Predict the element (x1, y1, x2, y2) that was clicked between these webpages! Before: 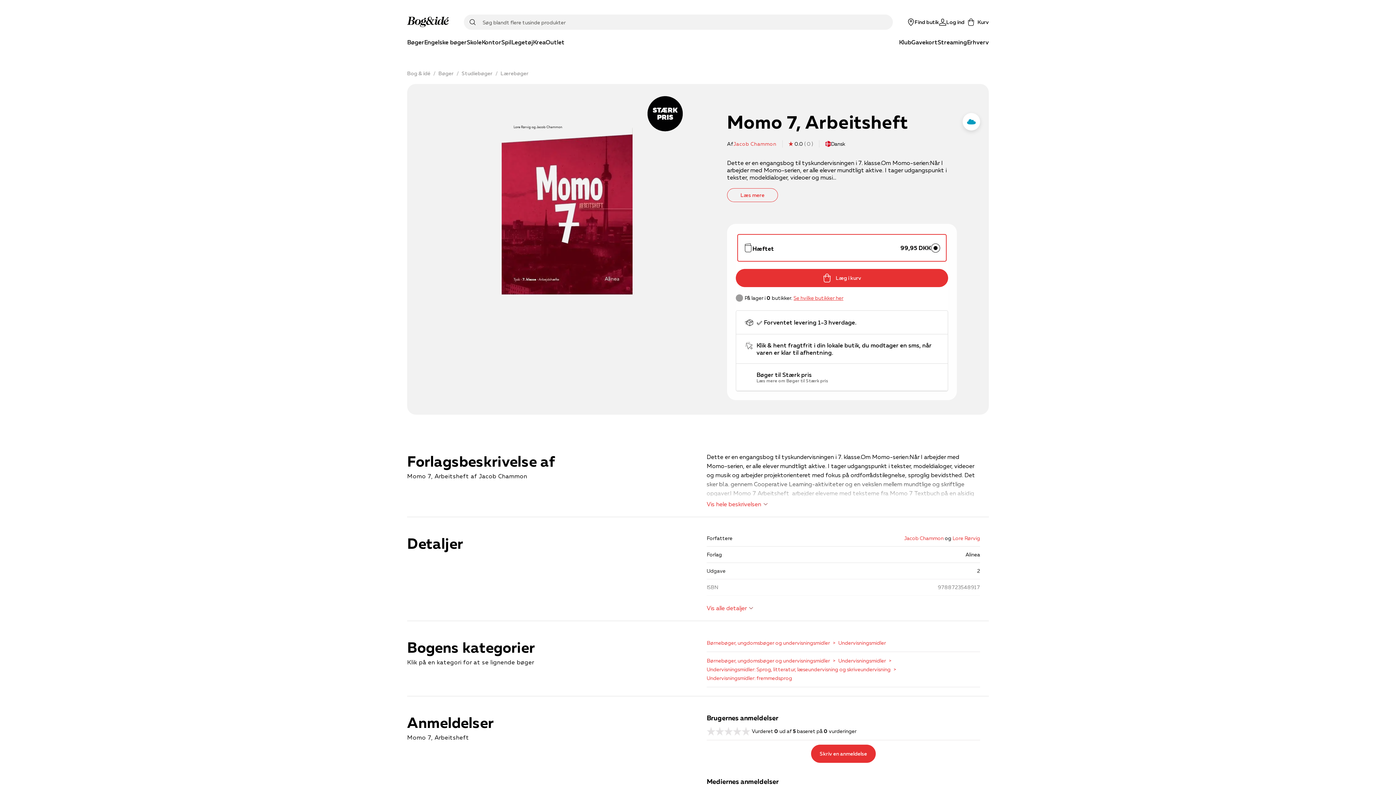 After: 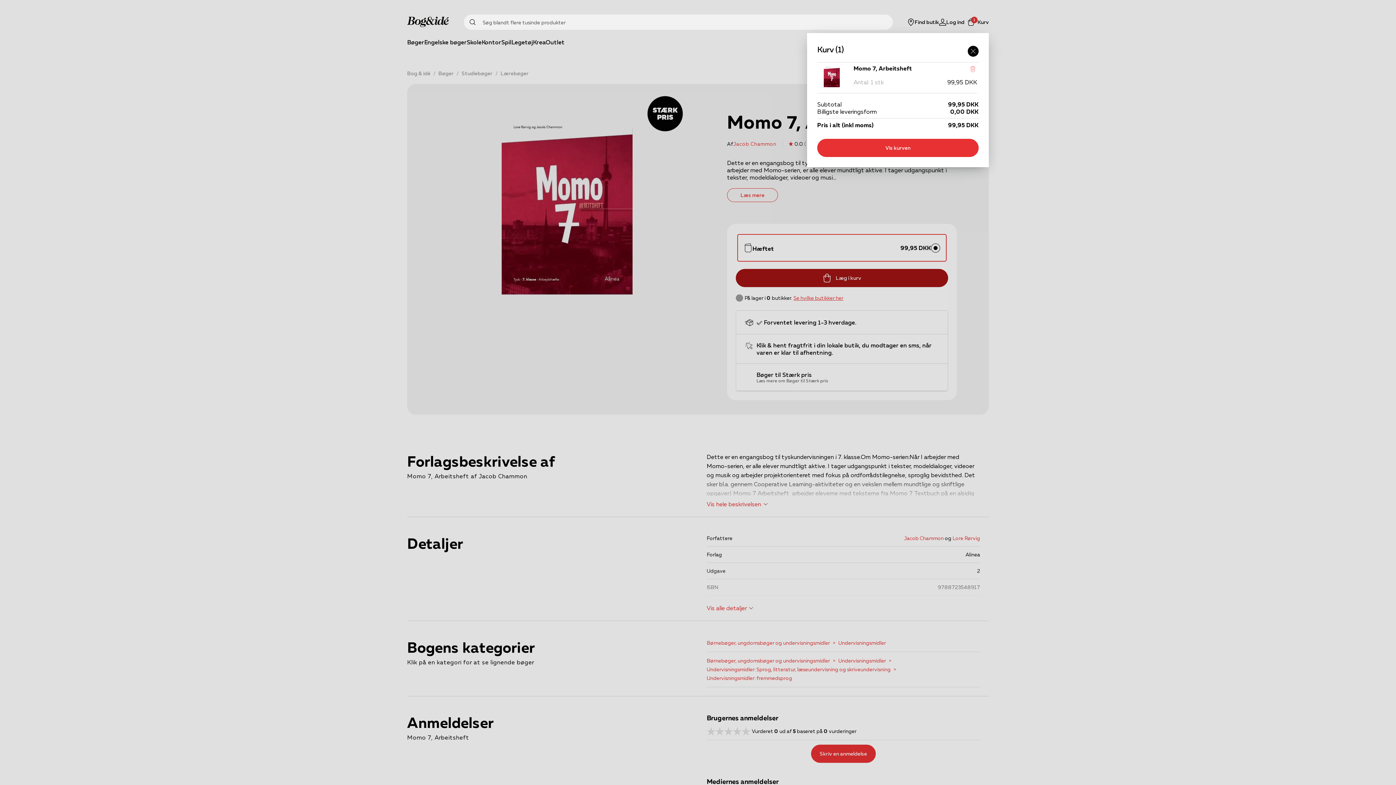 Action: label: Læg i kurv bbox: (736, 269, 948, 287)